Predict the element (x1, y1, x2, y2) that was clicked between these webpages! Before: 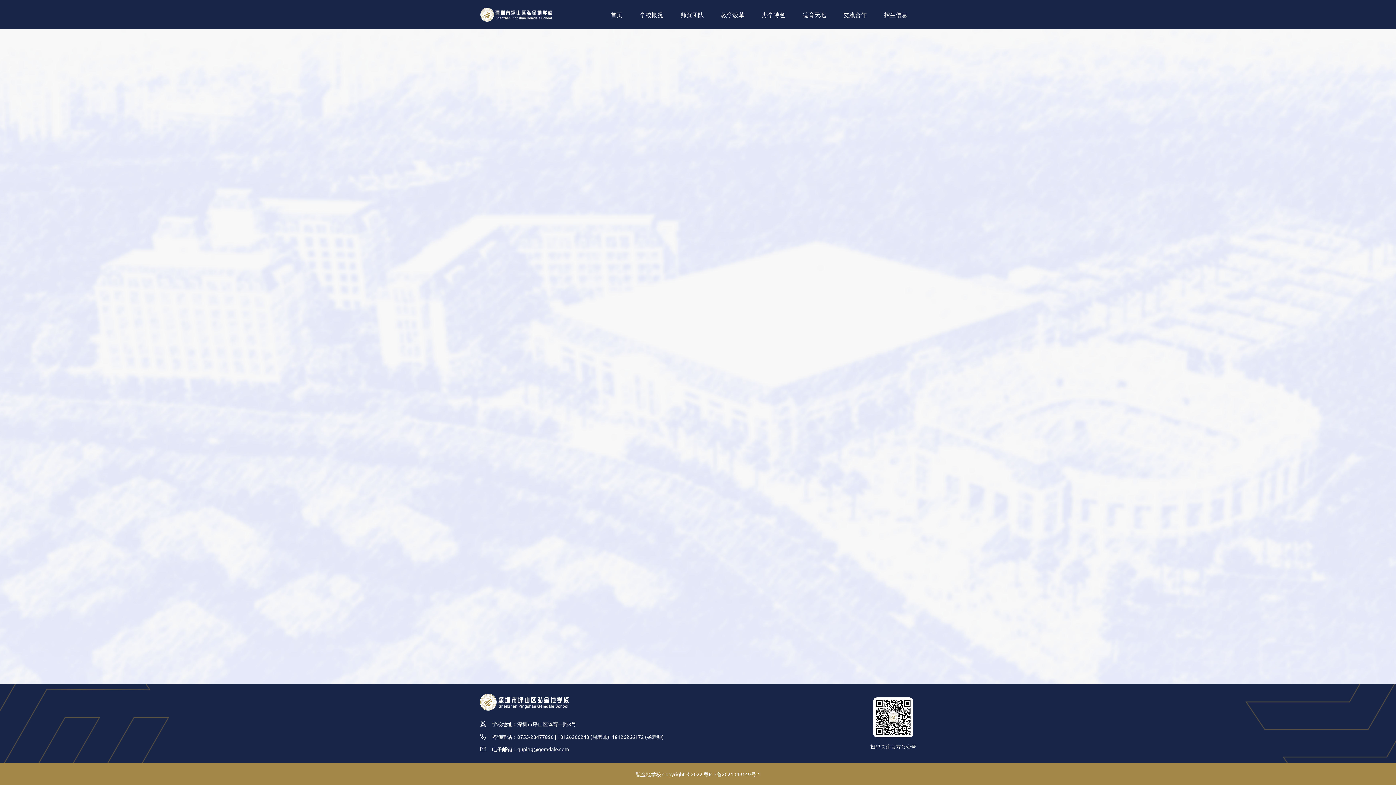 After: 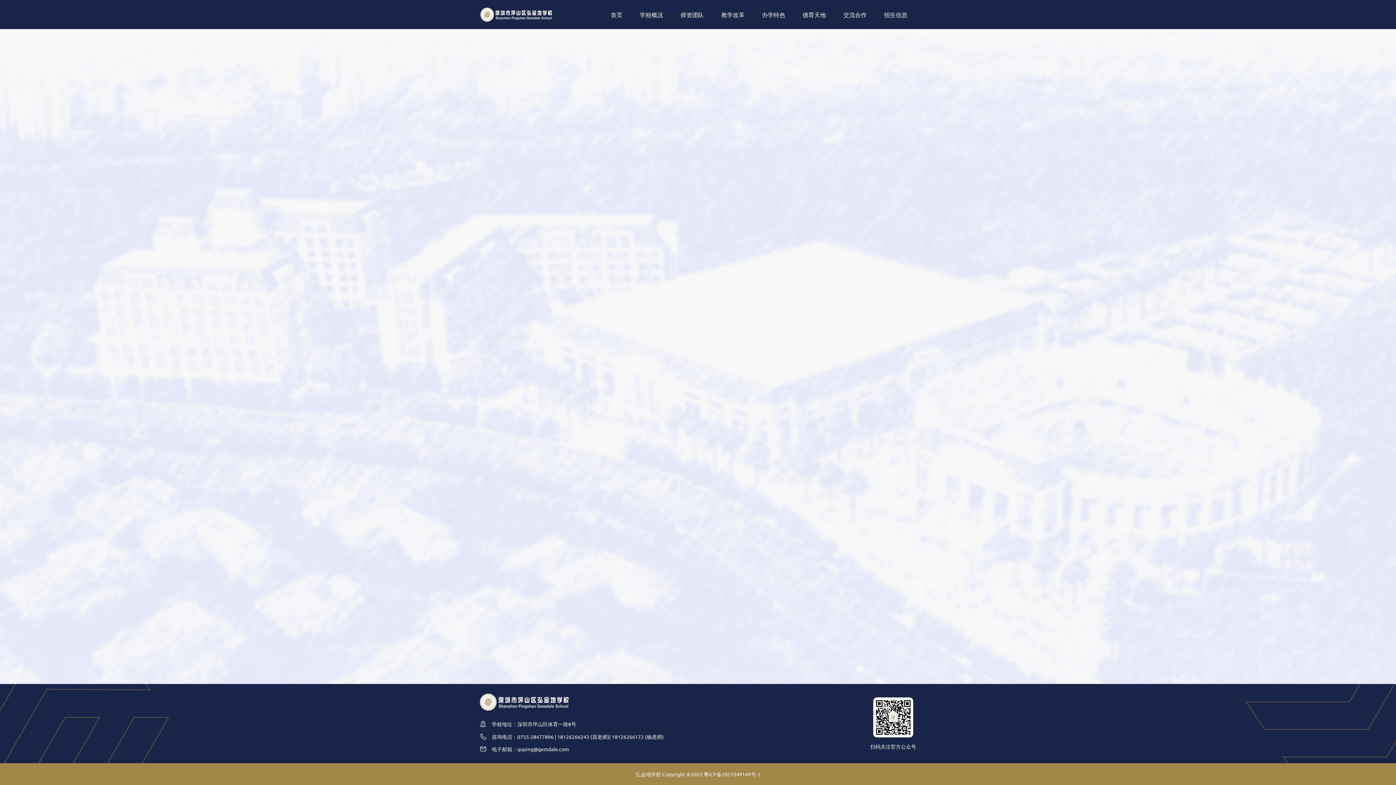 Action: label: 弘金地学校 Copyright ⑥2022 粵ICP备2021049149号-1 bbox: (635, 771, 760, 777)